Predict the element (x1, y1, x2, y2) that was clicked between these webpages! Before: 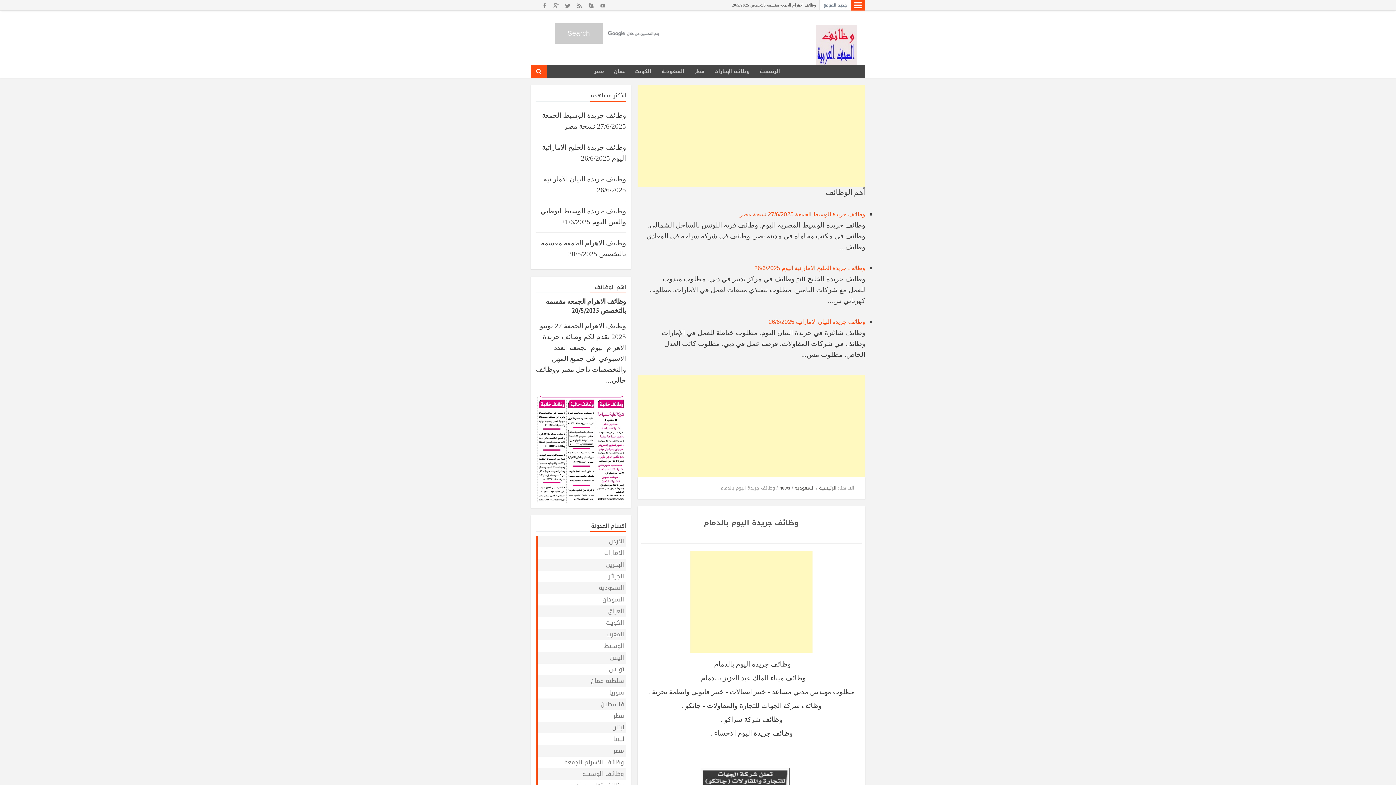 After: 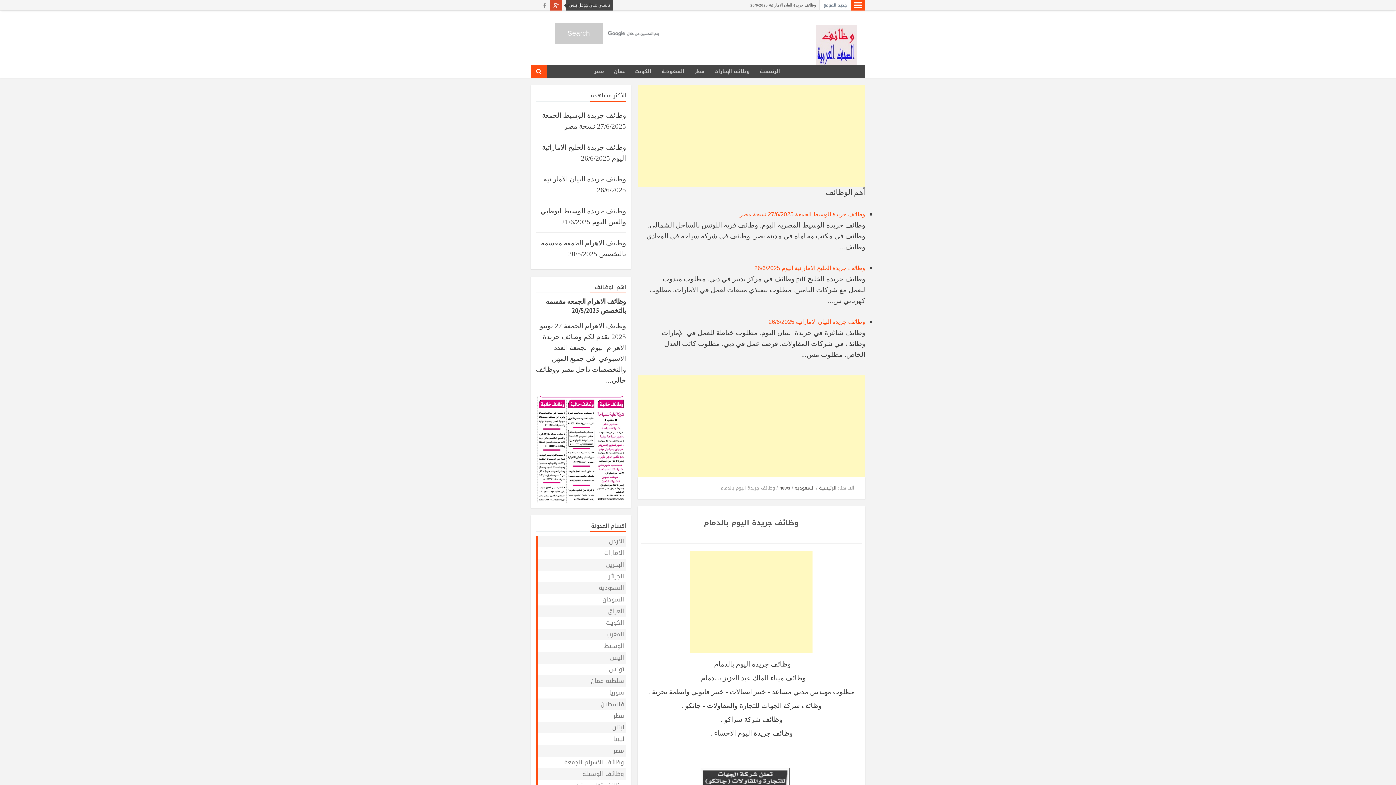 Action: bbox: (550, 0, 562, 11)